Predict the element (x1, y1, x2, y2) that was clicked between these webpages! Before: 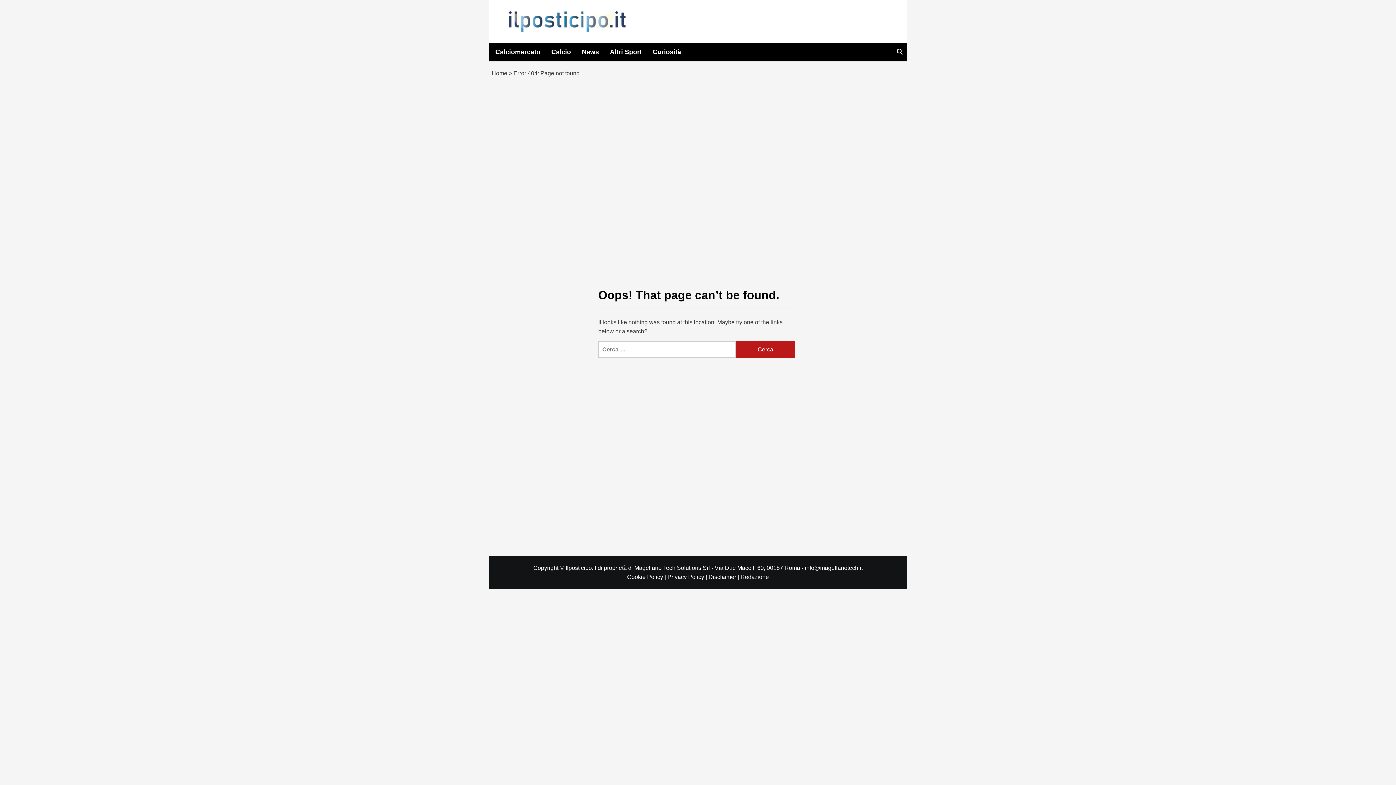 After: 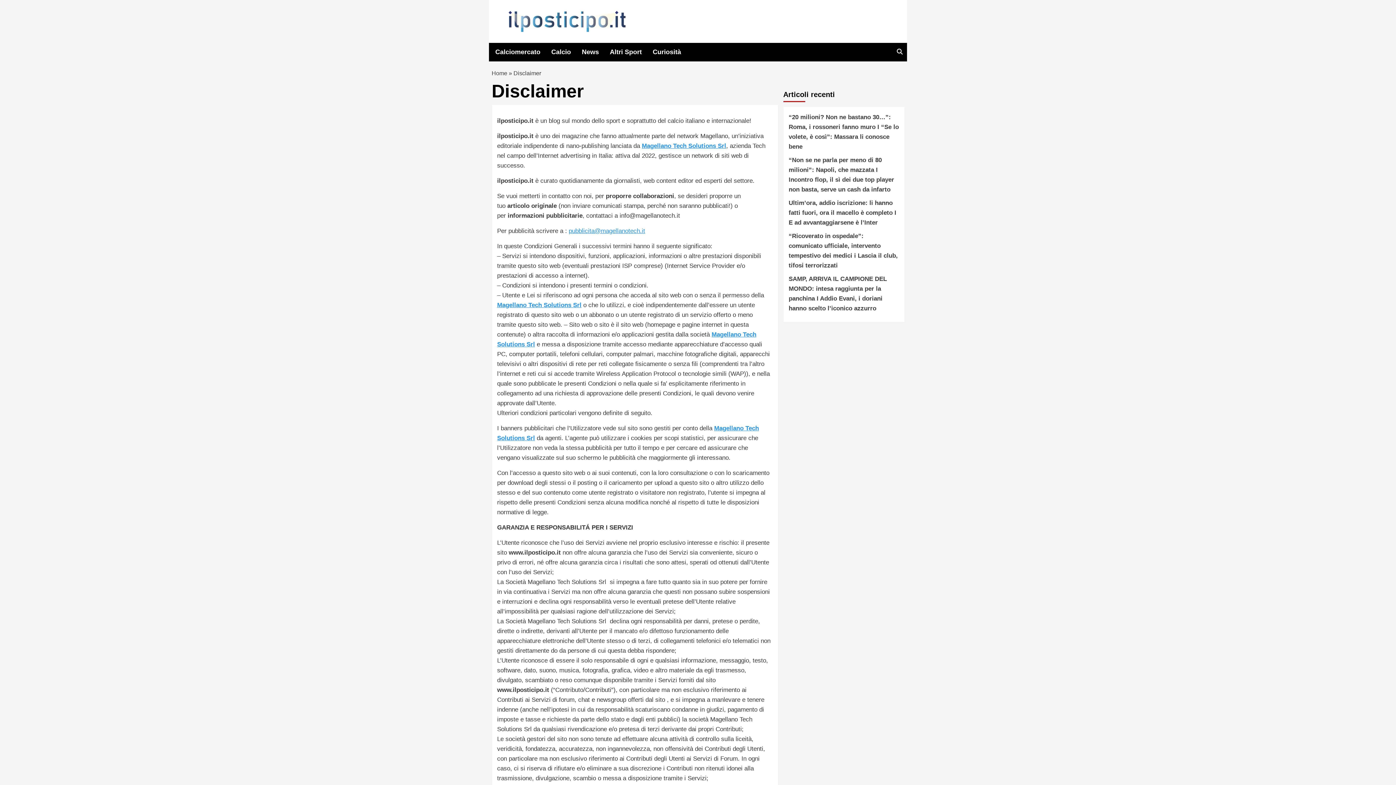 Action: bbox: (708, 574, 740, 580) label: Disclaimer | 